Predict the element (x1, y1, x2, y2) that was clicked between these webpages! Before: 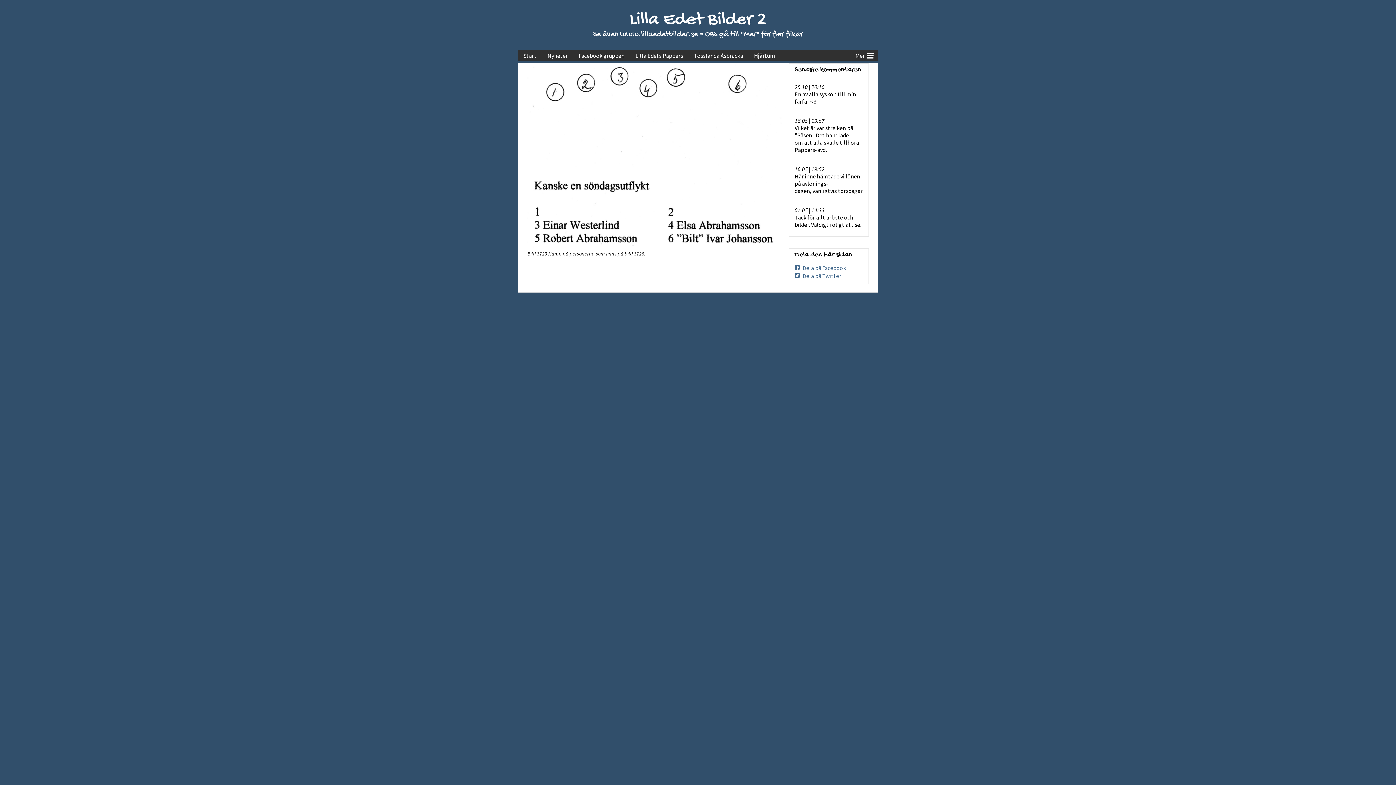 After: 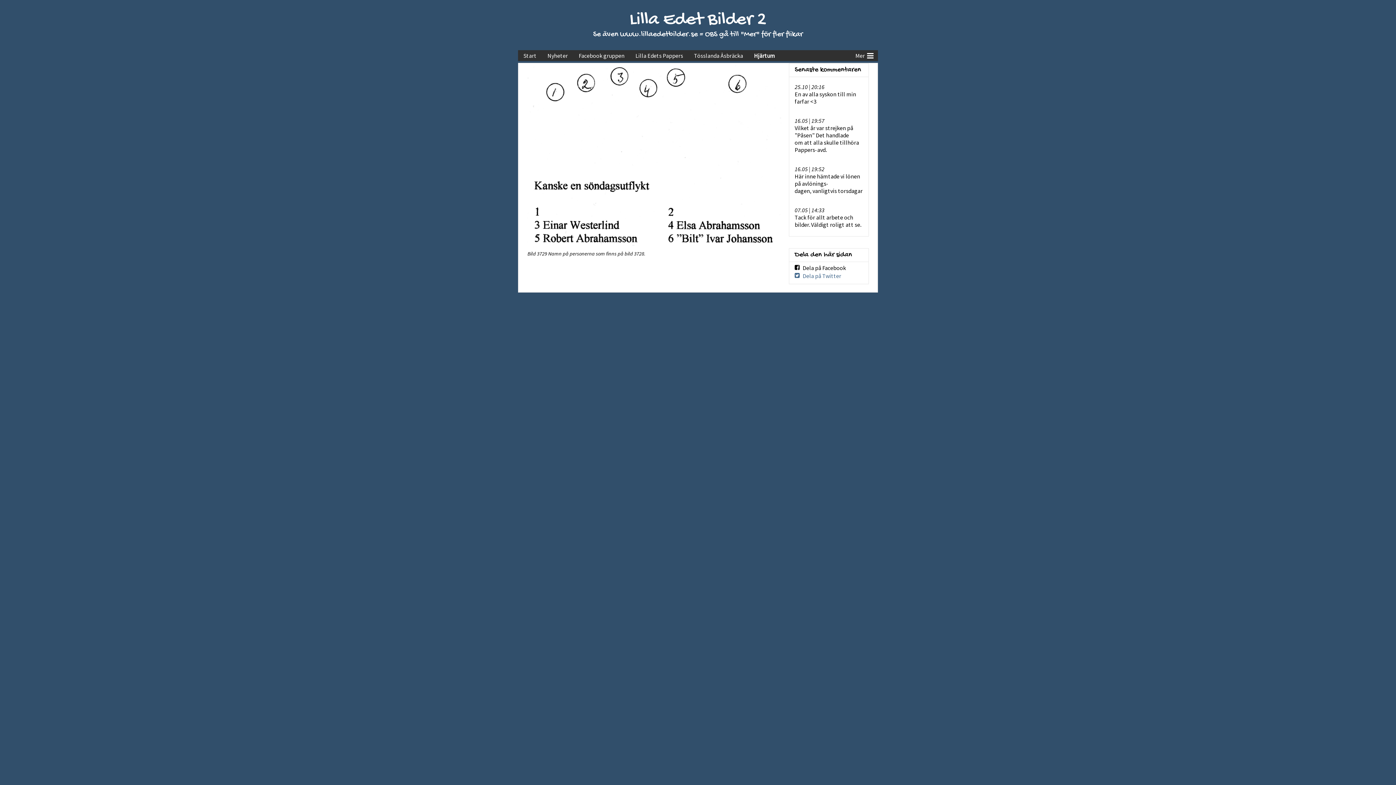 Action: bbox: (794, 264, 846, 271) label: Dela på Facebook